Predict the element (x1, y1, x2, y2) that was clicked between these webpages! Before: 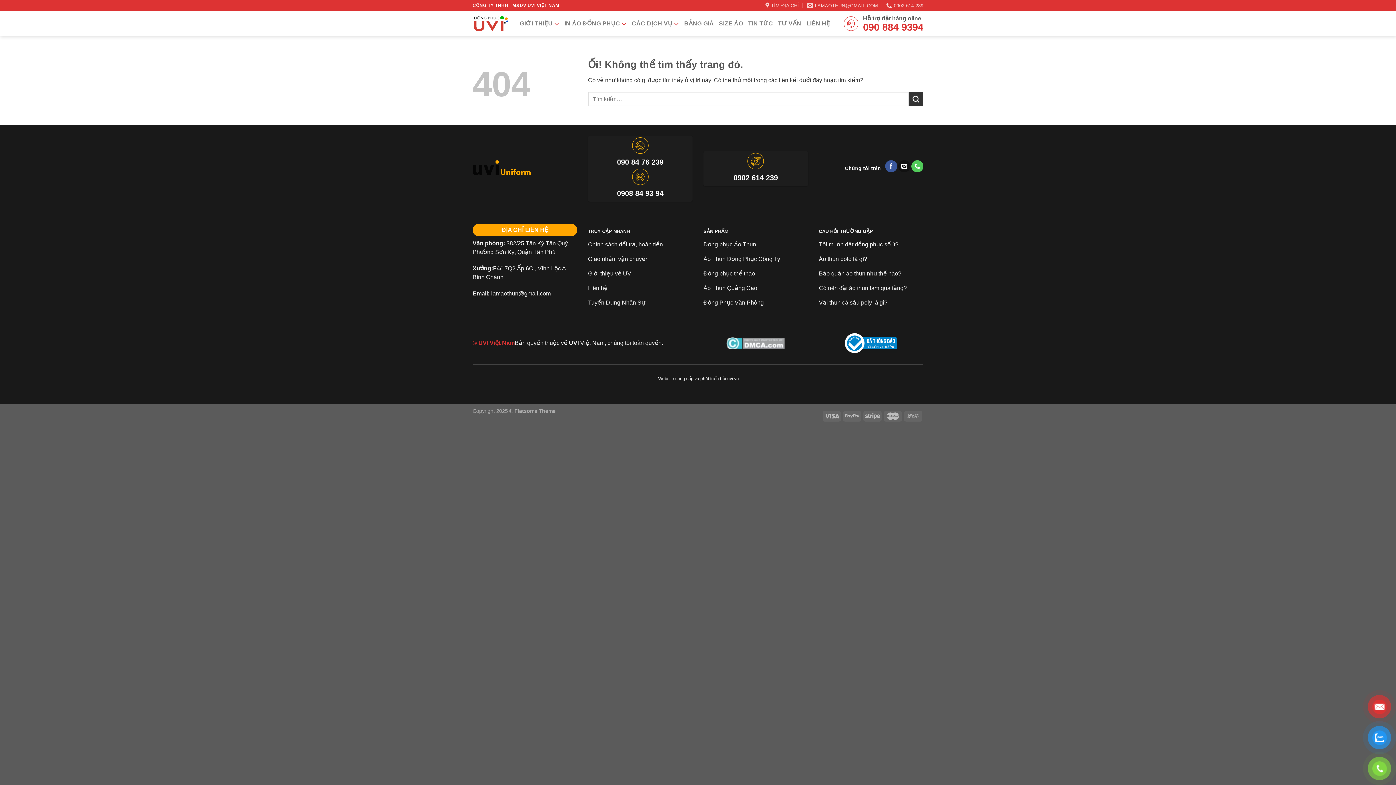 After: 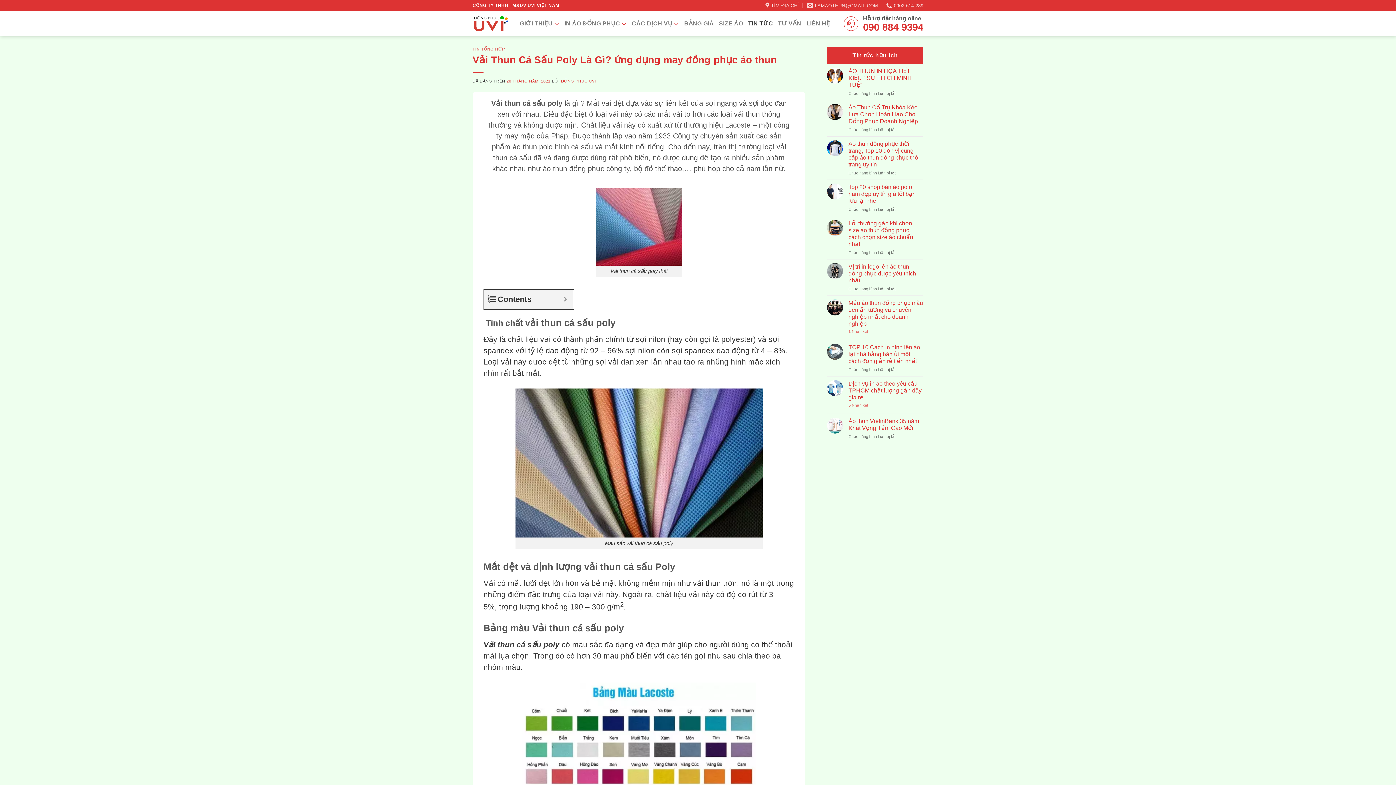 Action: bbox: (819, 296, 923, 311) label: Vải thun cá sấu poly là gì?